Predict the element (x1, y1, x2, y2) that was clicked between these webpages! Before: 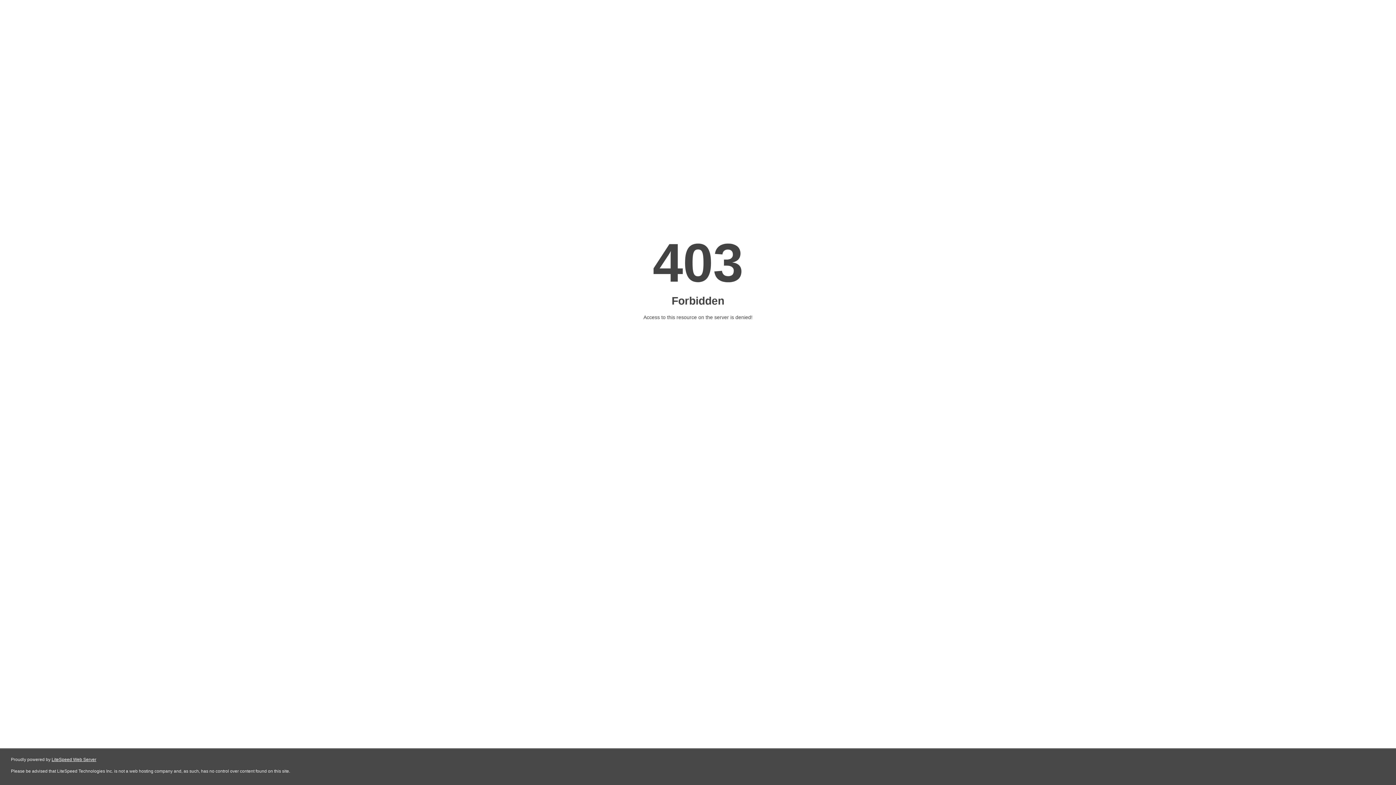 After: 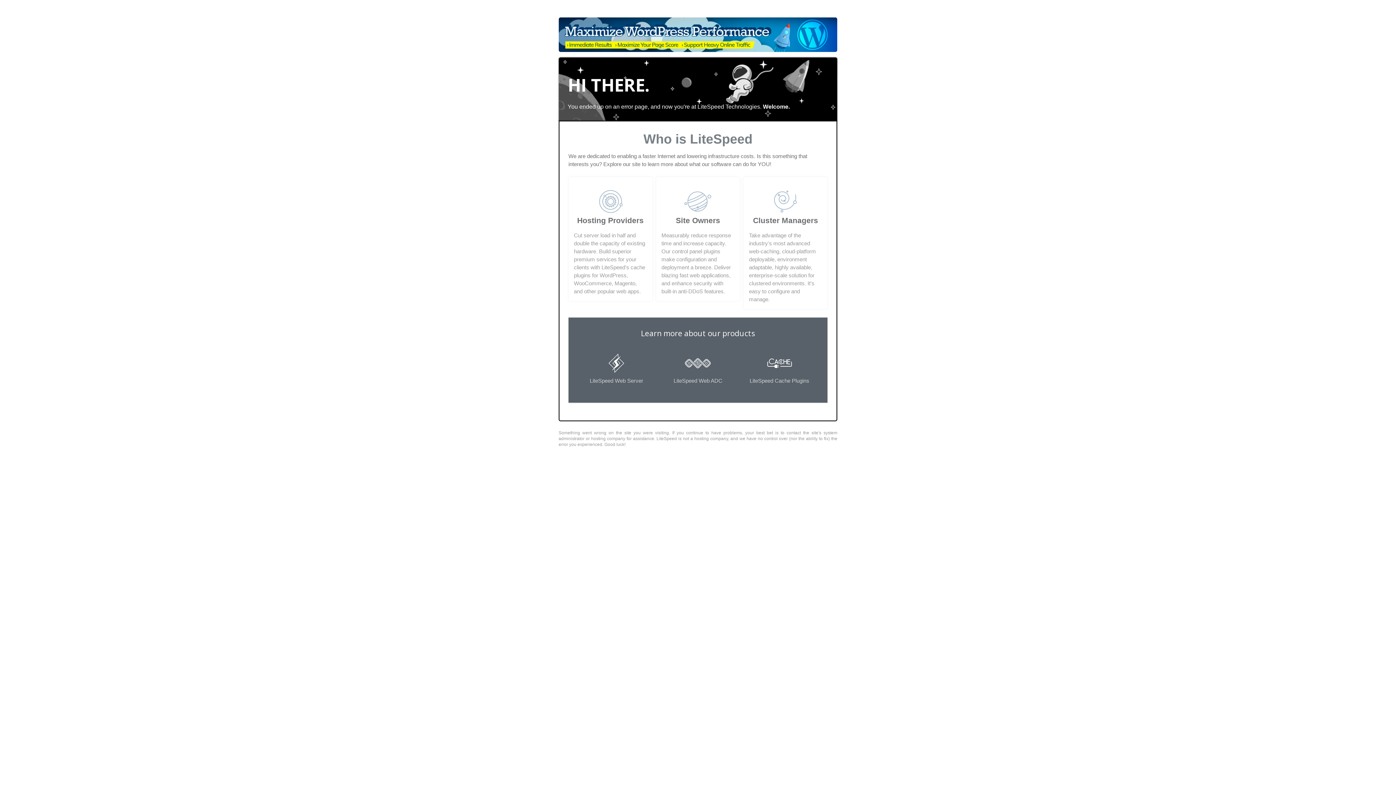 Action: bbox: (51, 757, 96, 762) label: LiteSpeed Web Server